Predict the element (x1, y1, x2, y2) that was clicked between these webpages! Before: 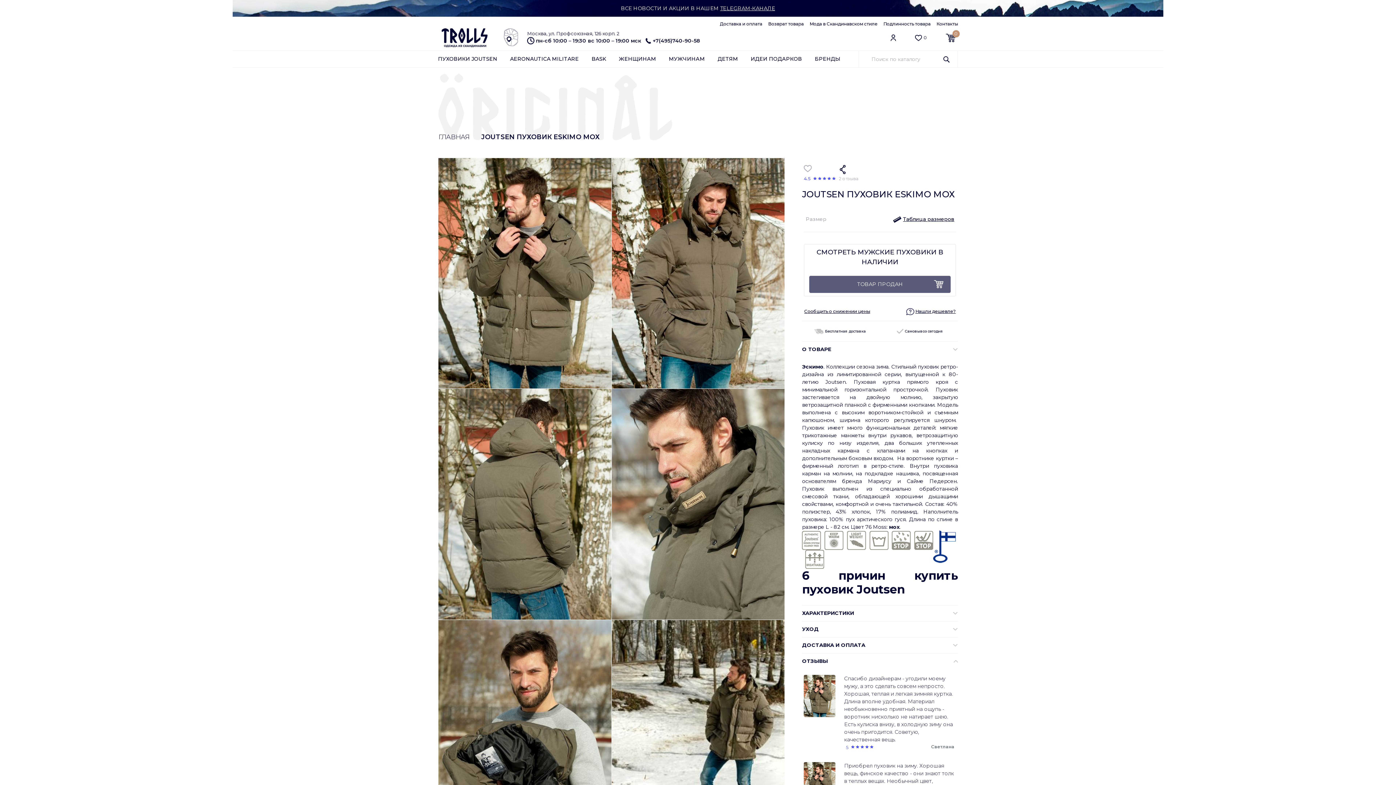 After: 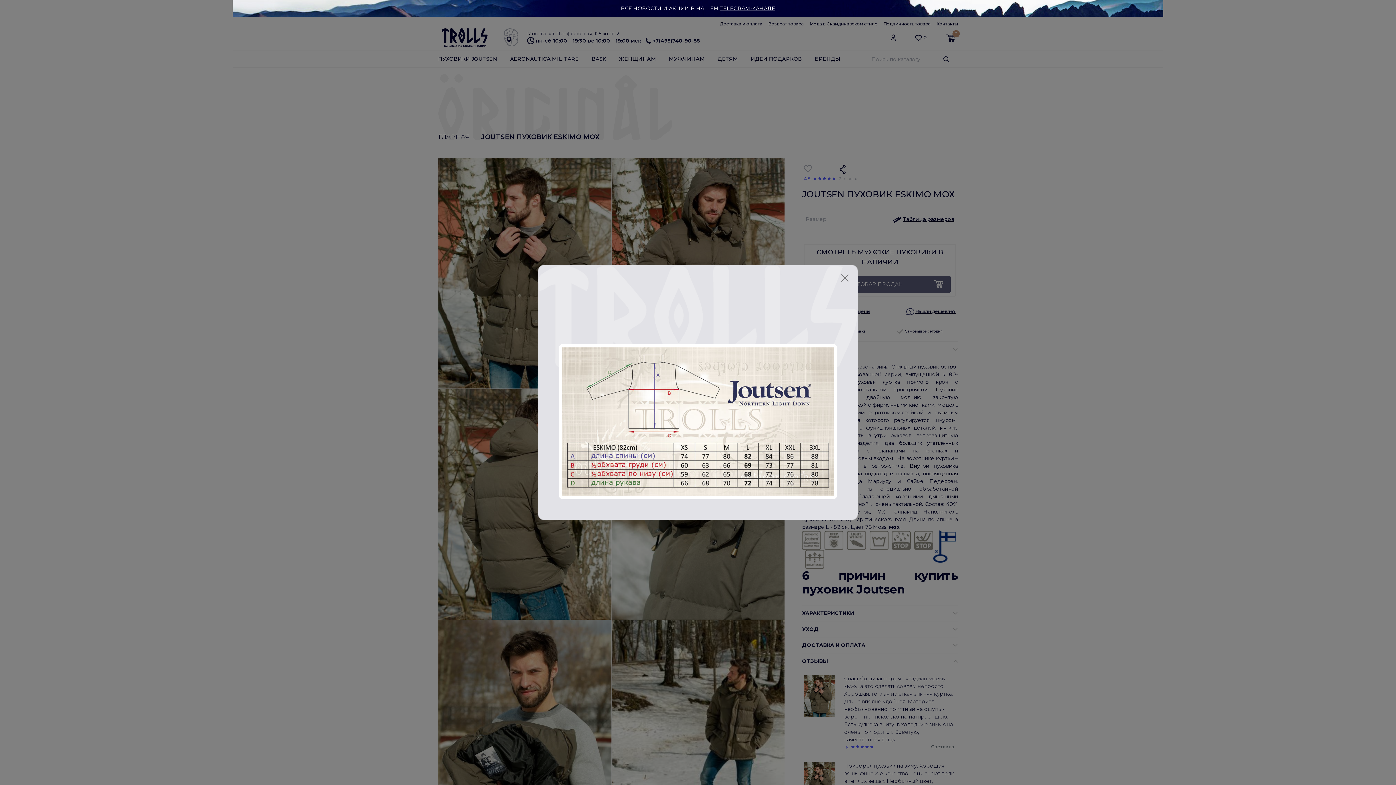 Action: label:  Таблица размеров bbox: (893, 215, 954, 222)